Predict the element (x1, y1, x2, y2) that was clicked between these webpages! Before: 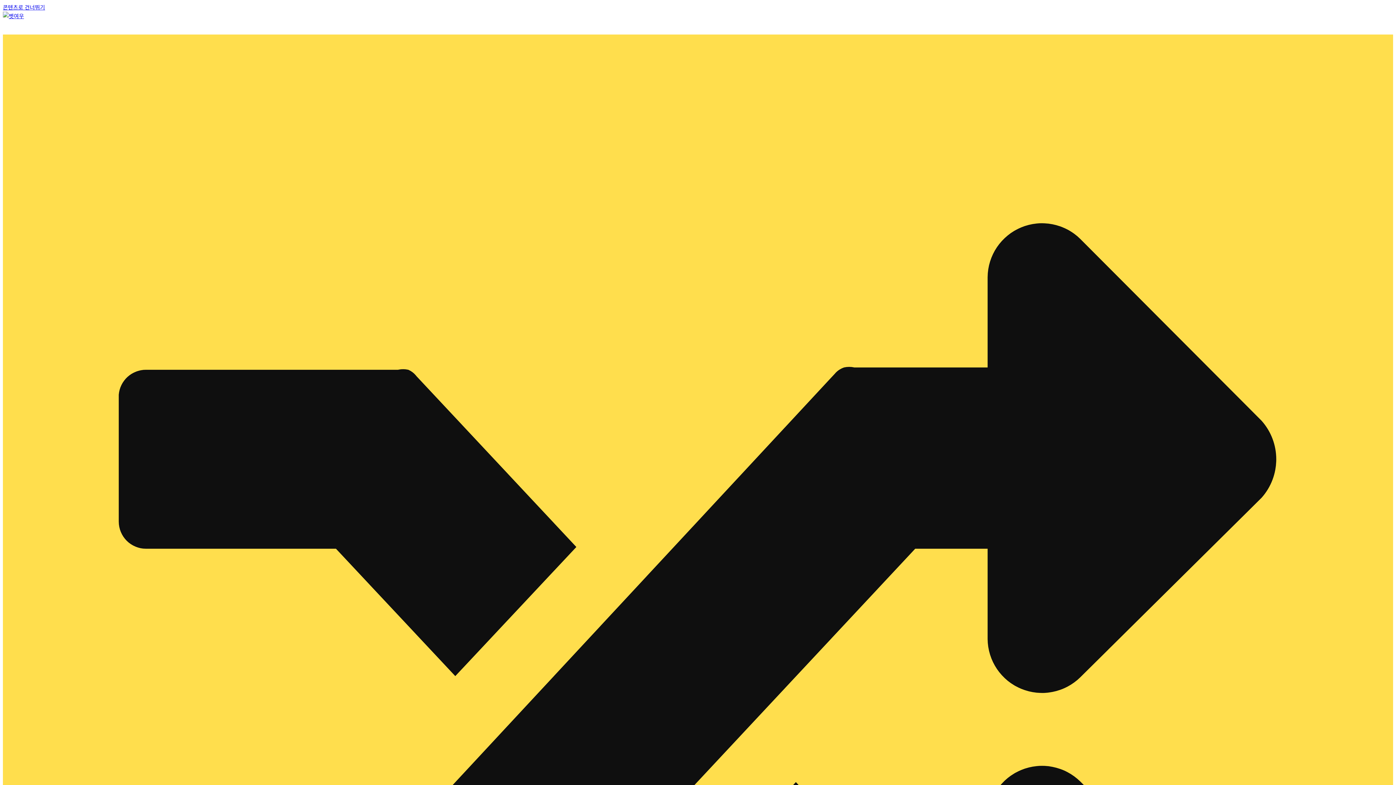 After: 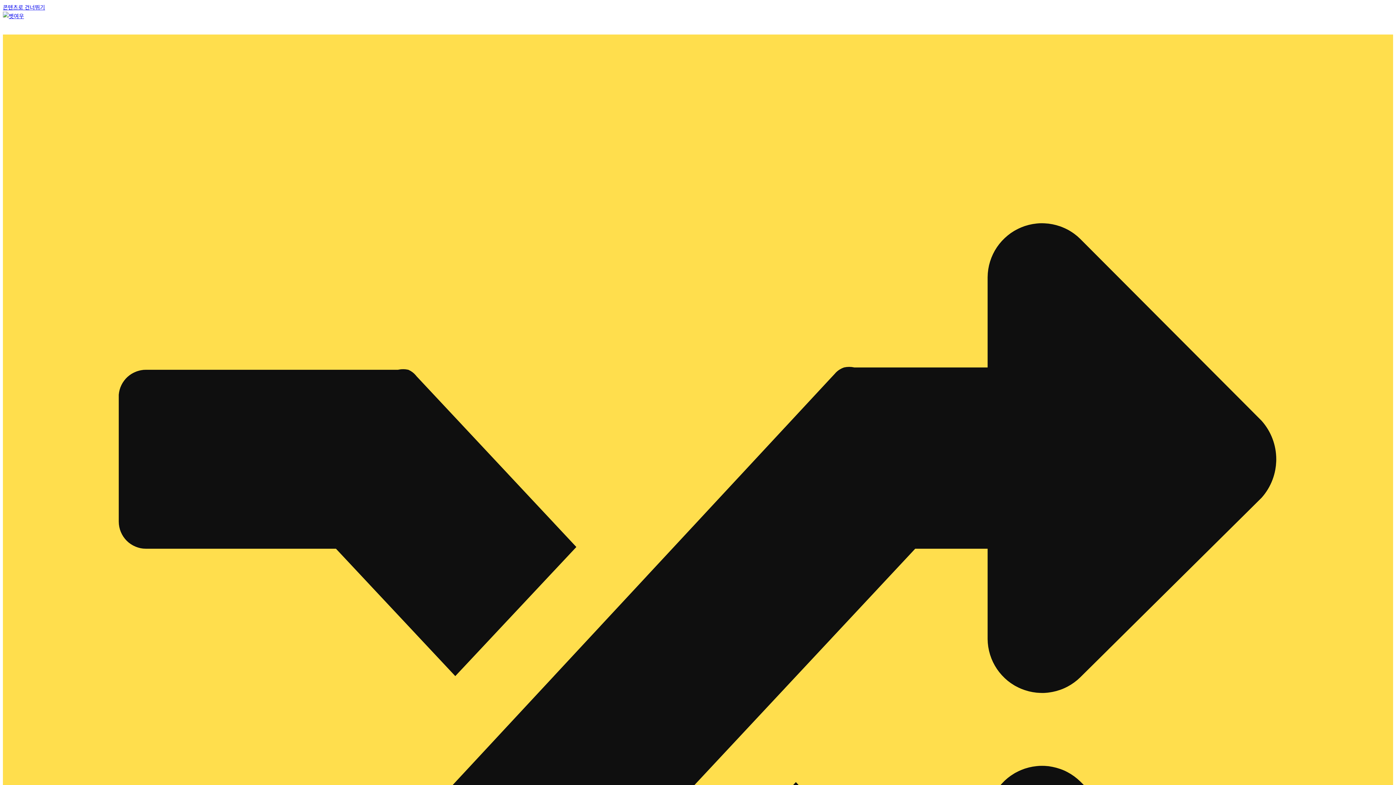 Action: bbox: (1337, 7, 1378, 18) label: 지금 예약